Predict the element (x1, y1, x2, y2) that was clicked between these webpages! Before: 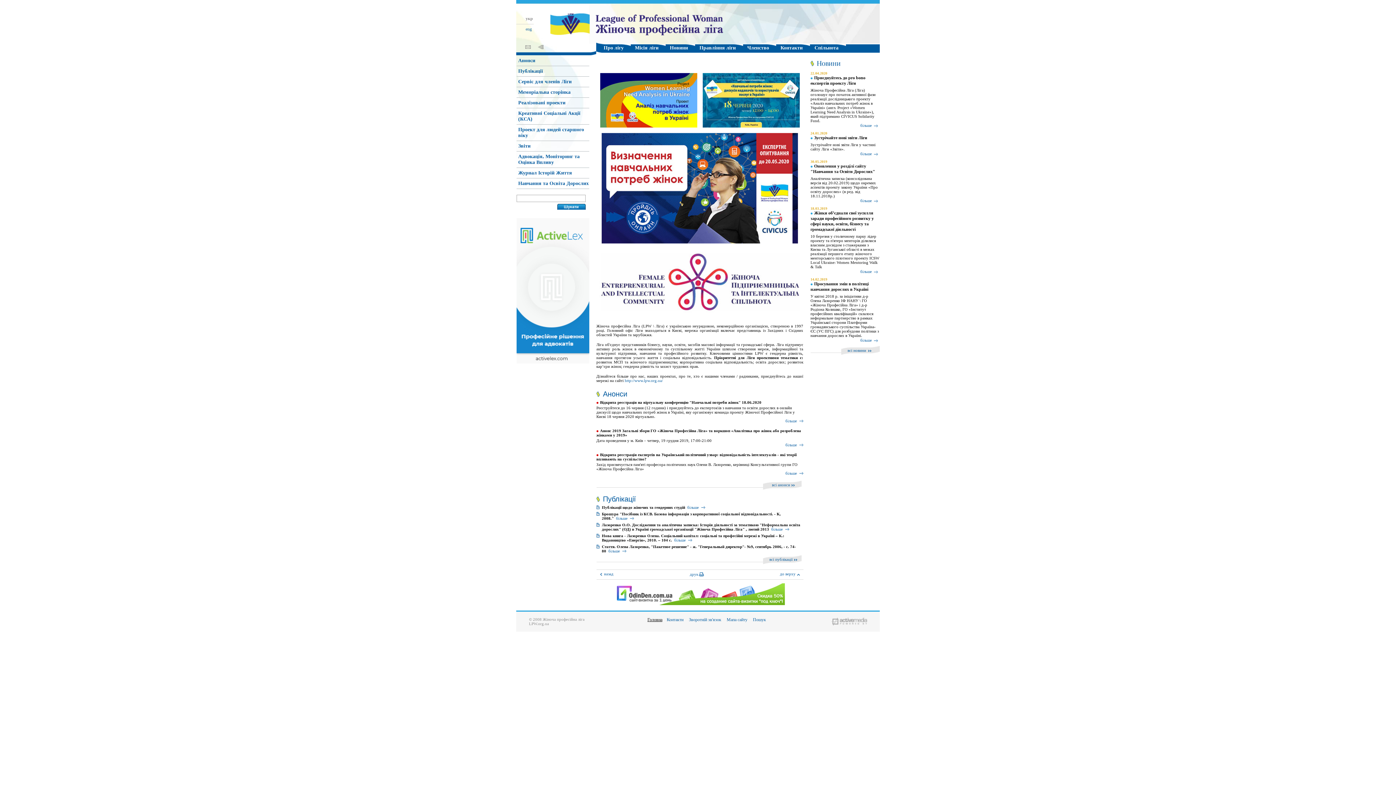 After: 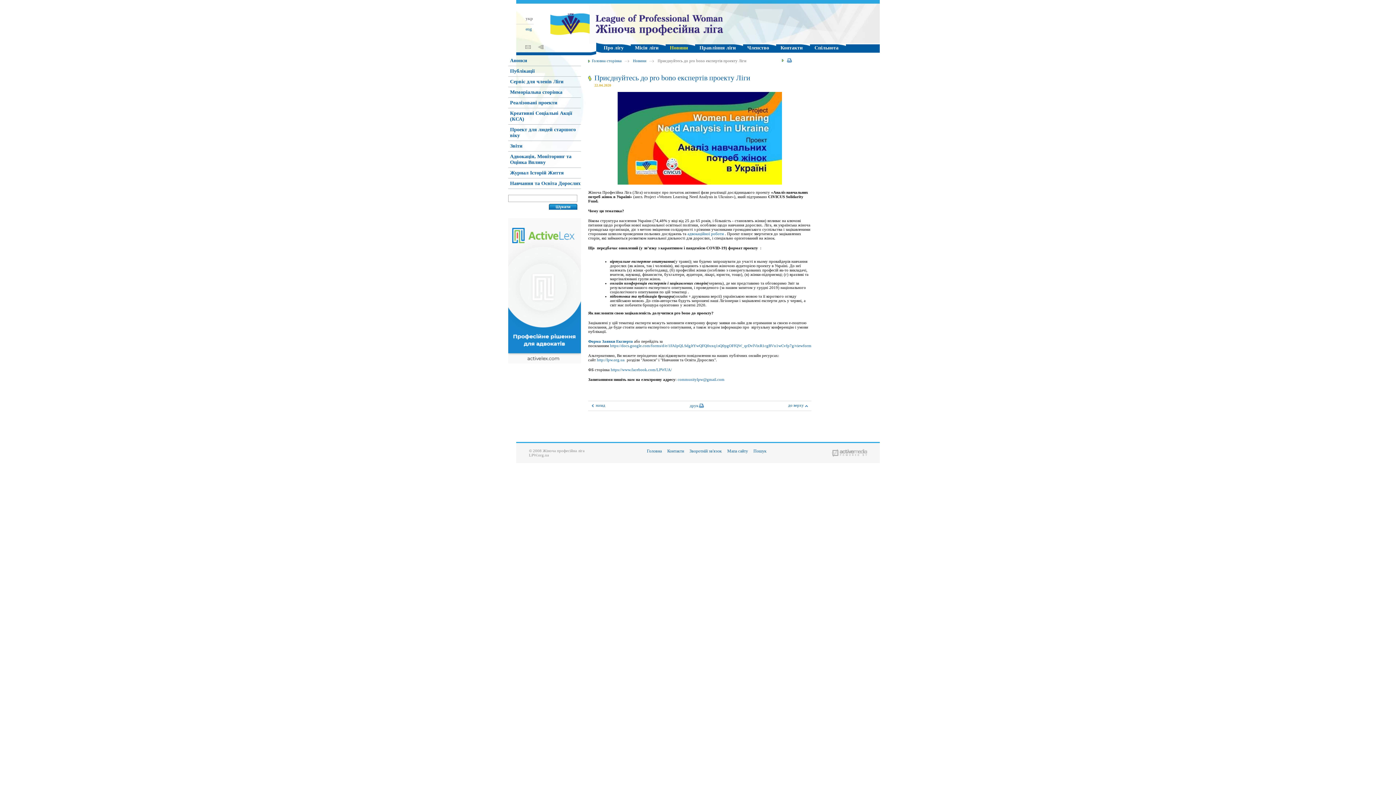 Action: bbox: (600, 124, 697, 128)